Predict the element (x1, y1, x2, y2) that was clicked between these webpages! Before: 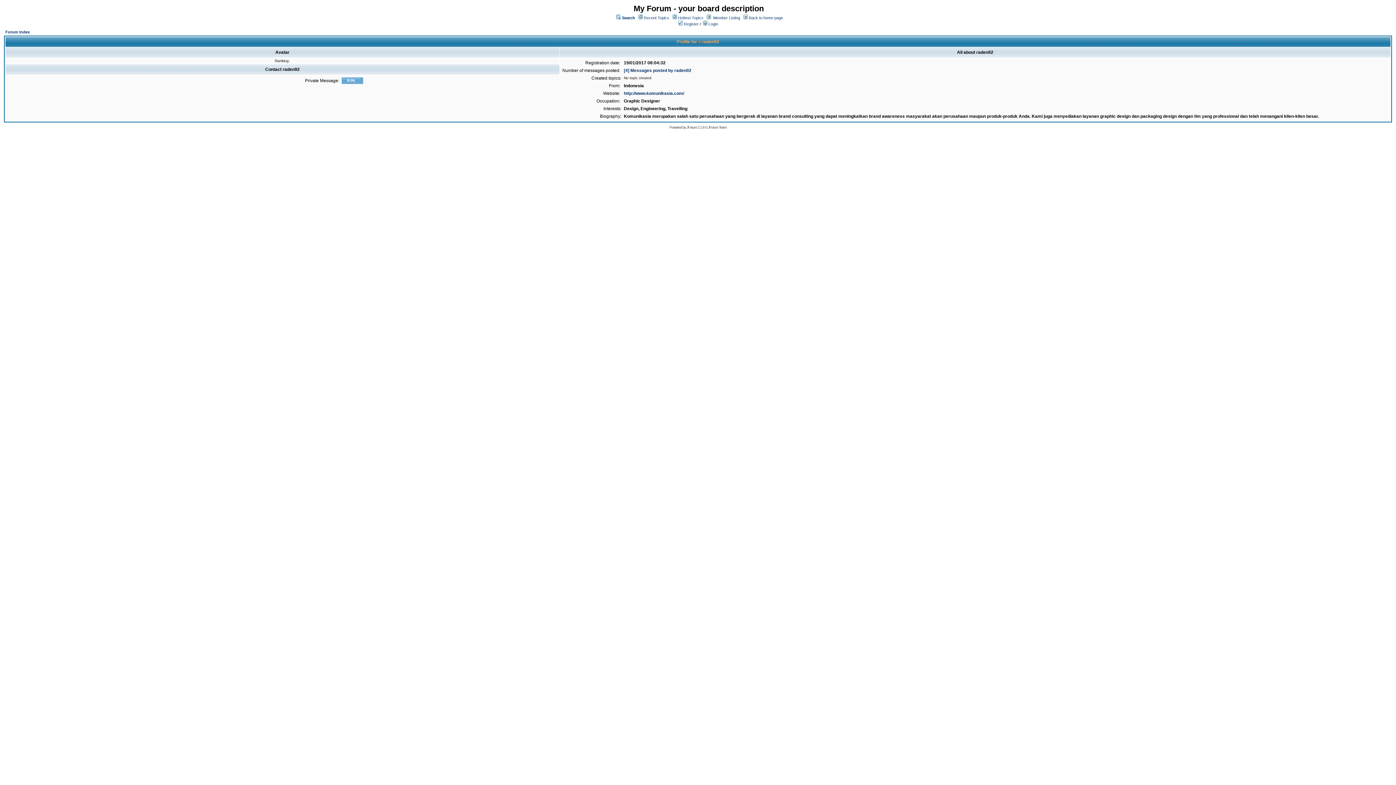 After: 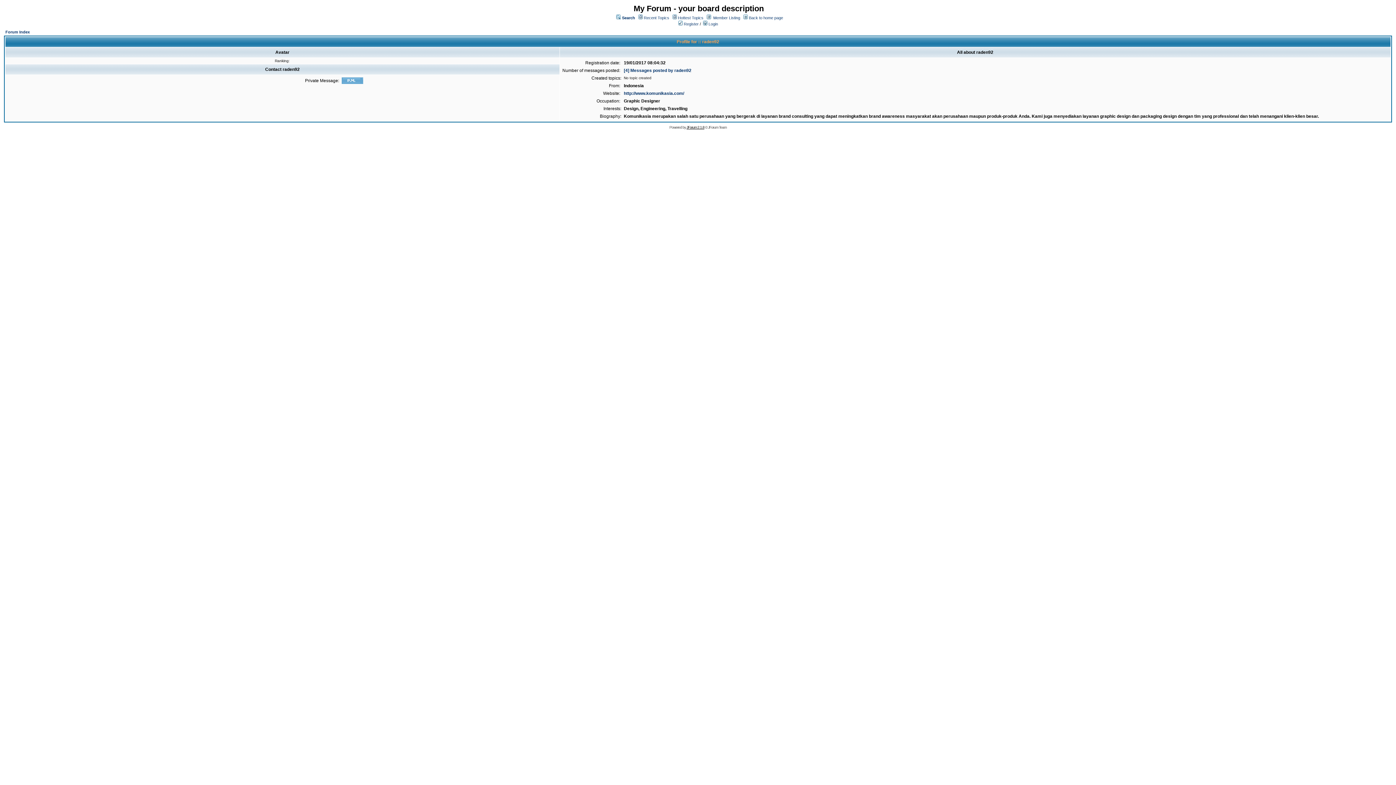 Action: label: JForum 2.1.8 bbox: (686, 125, 704, 129)